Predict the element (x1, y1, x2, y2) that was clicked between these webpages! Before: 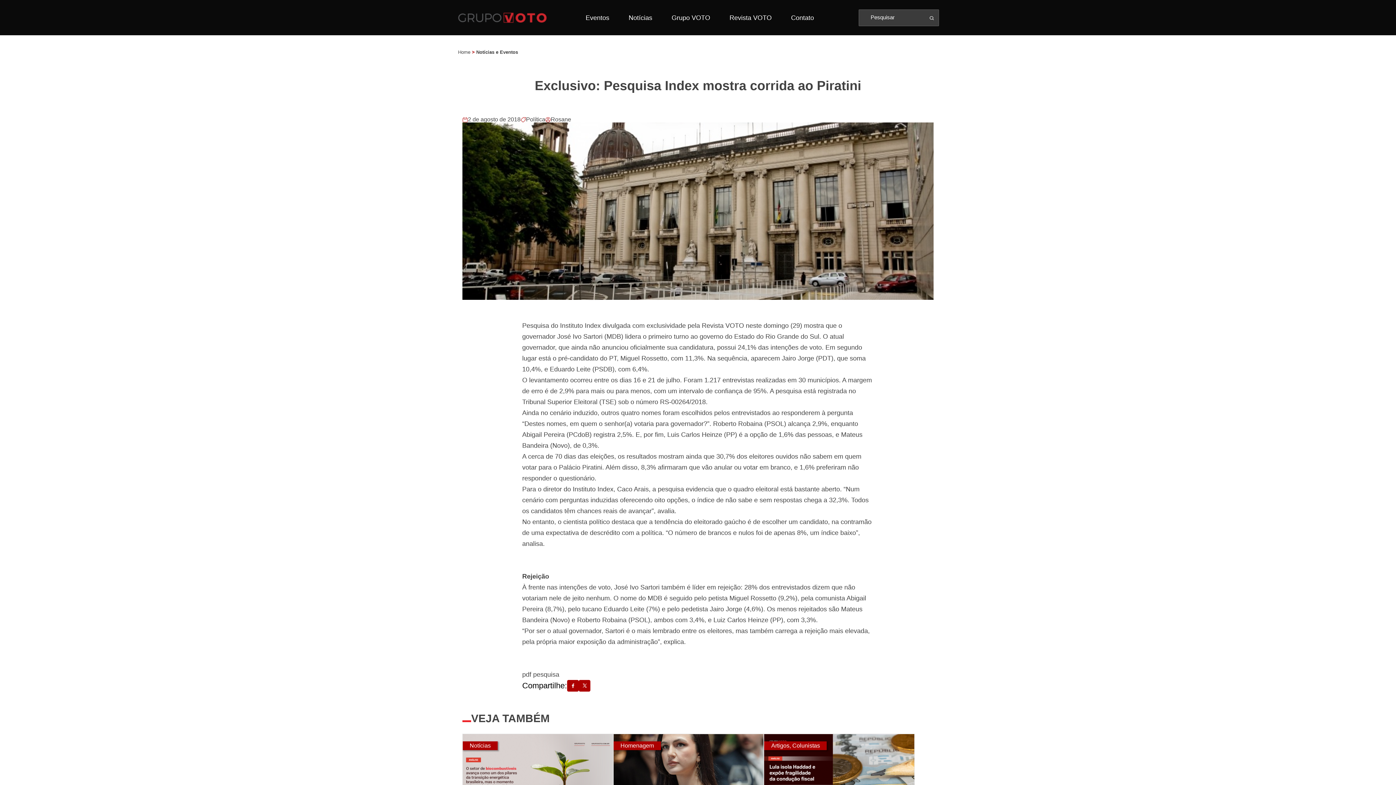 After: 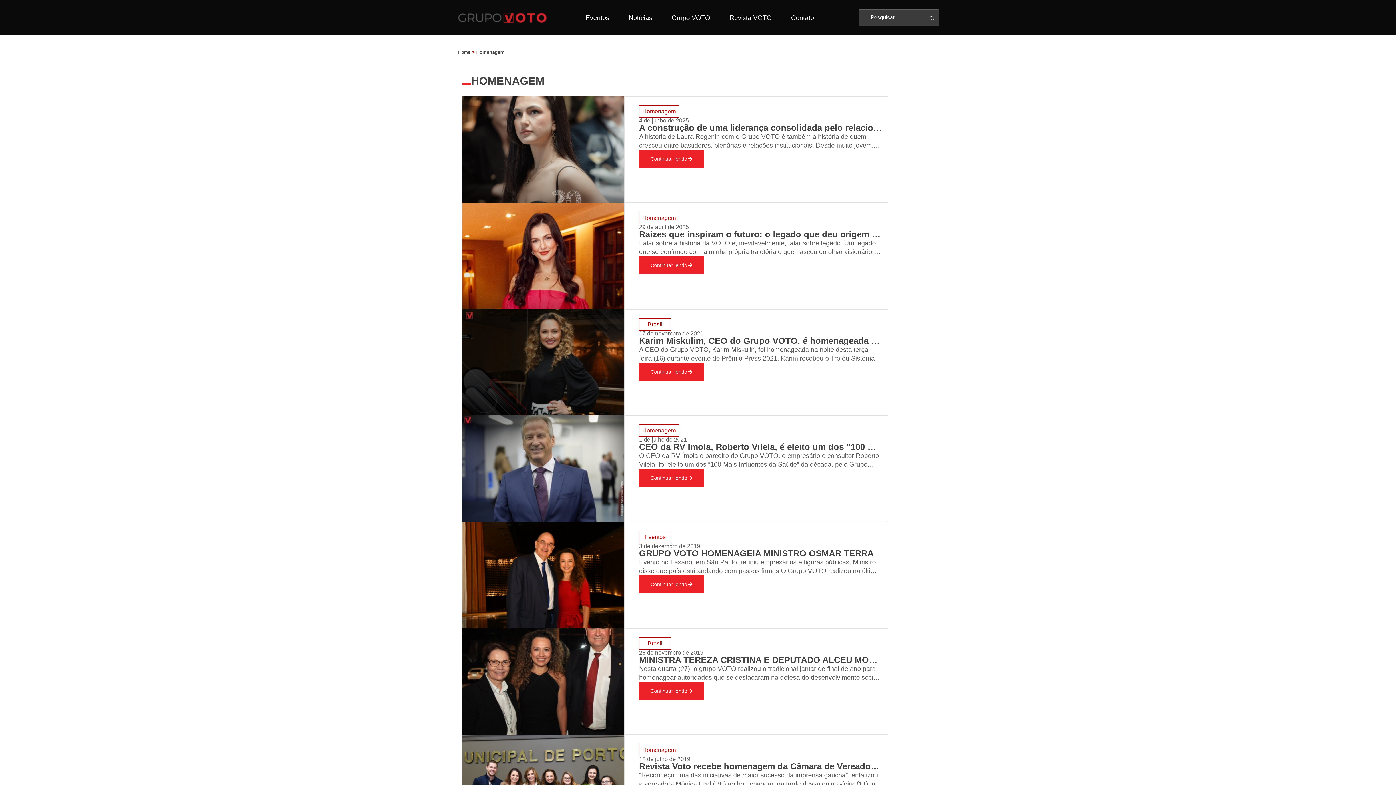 Action: label: Homenagem bbox: (620, 742, 654, 749)